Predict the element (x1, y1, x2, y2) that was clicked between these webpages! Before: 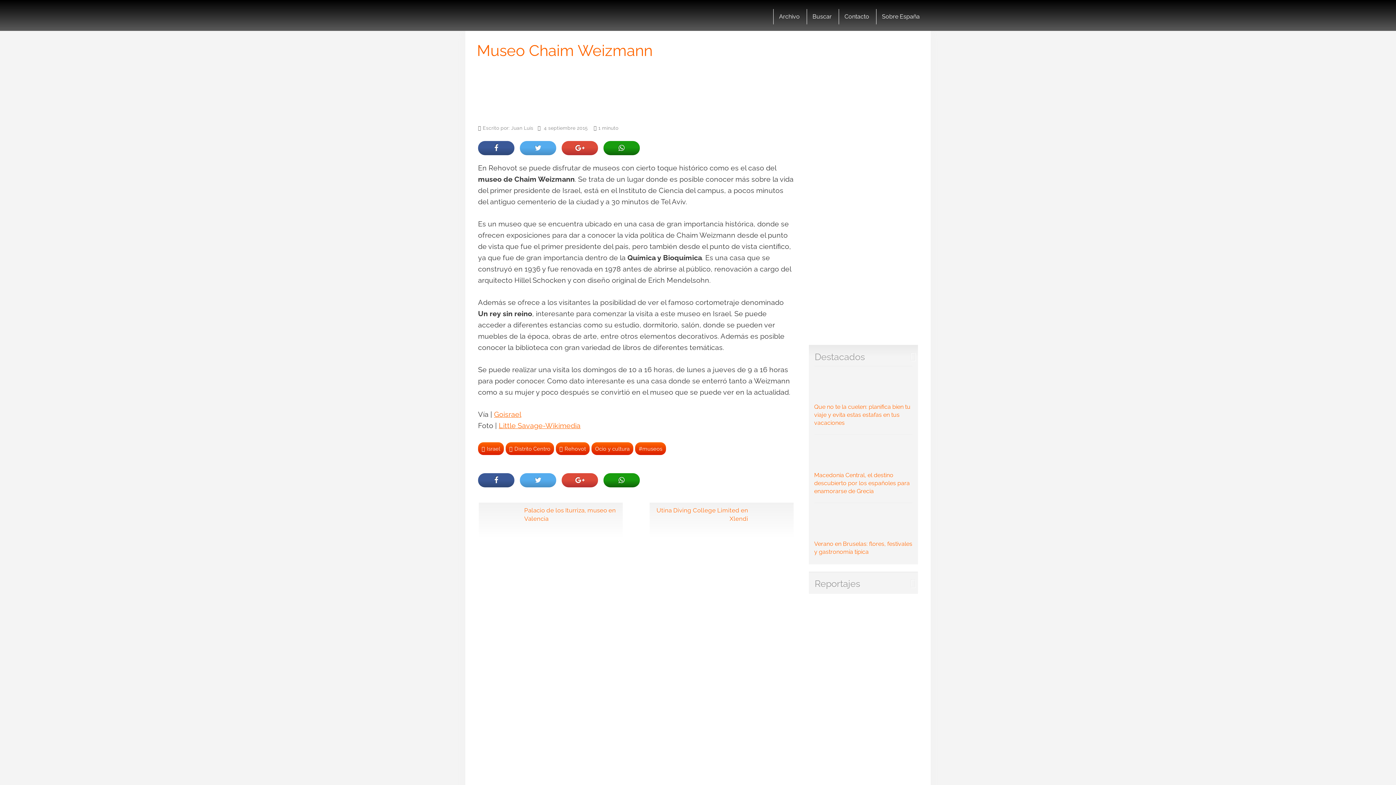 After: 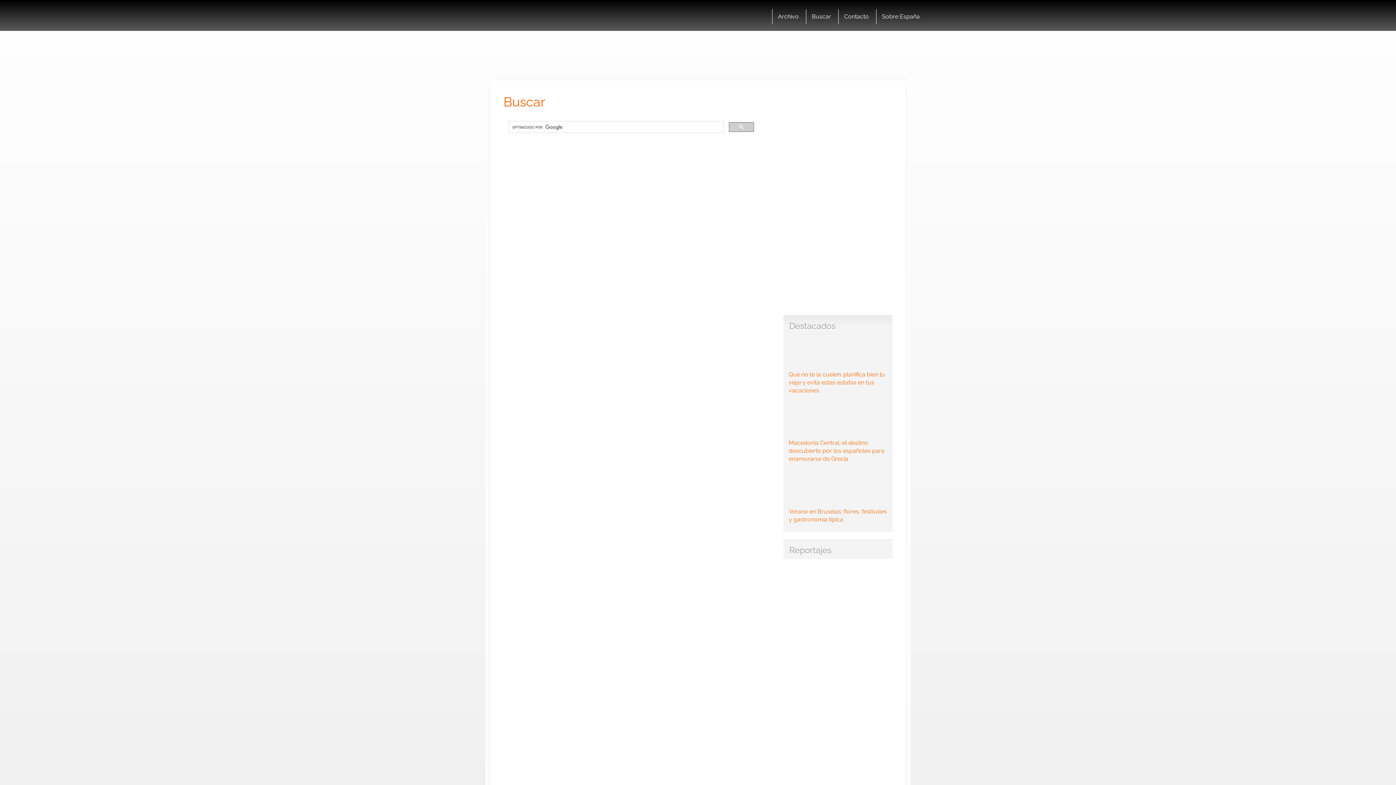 Action: bbox: (806, 9, 837, 24) label: Buscar